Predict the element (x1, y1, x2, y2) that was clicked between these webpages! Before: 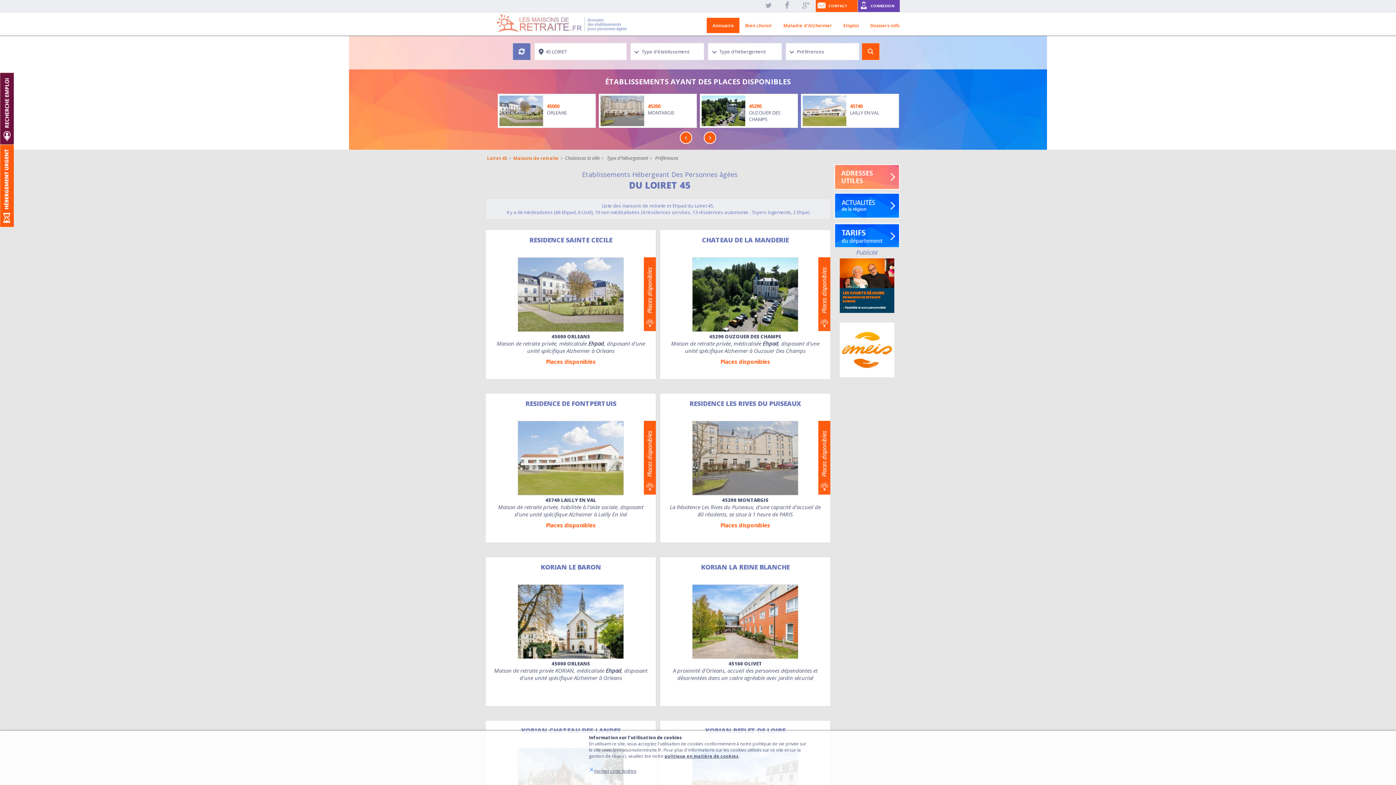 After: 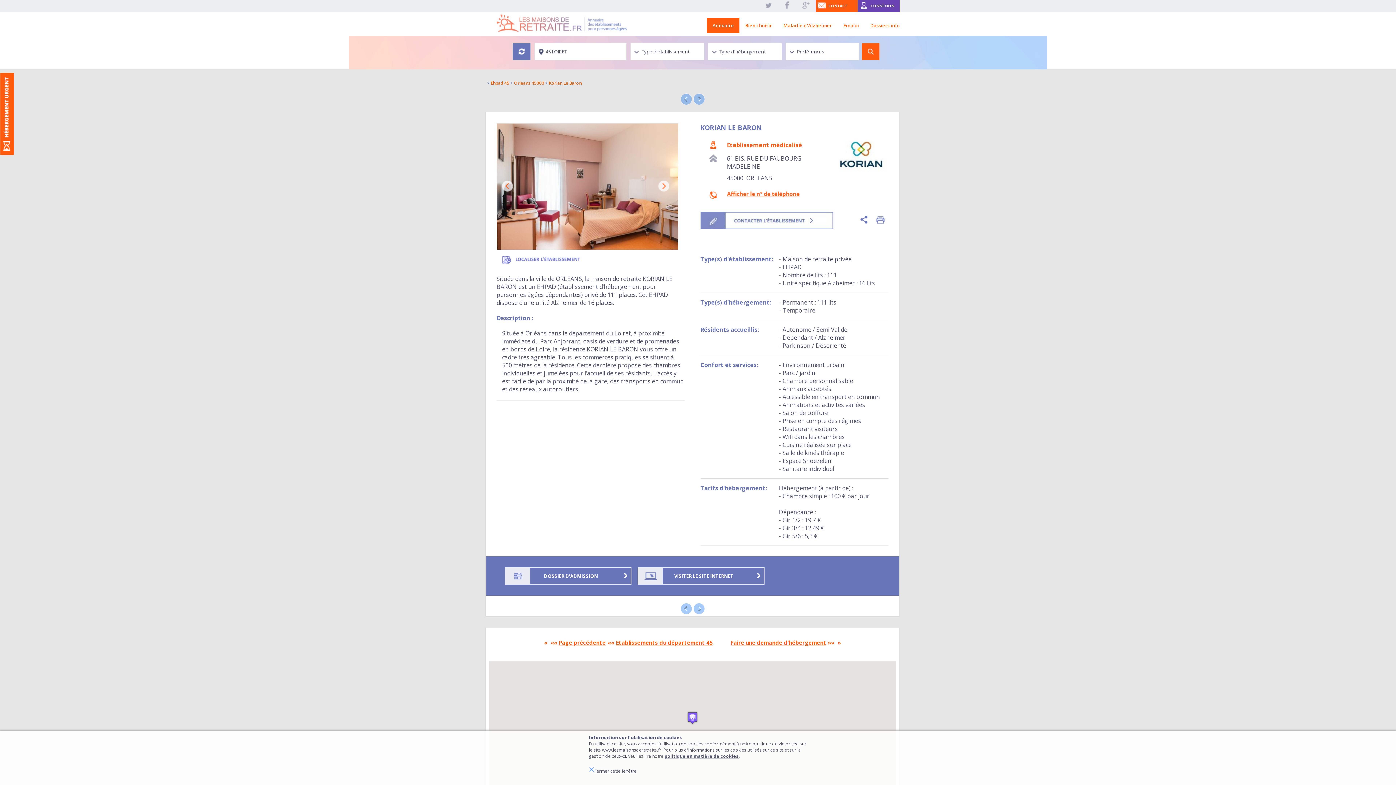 Action: bbox: (485, 550, 485, 557)